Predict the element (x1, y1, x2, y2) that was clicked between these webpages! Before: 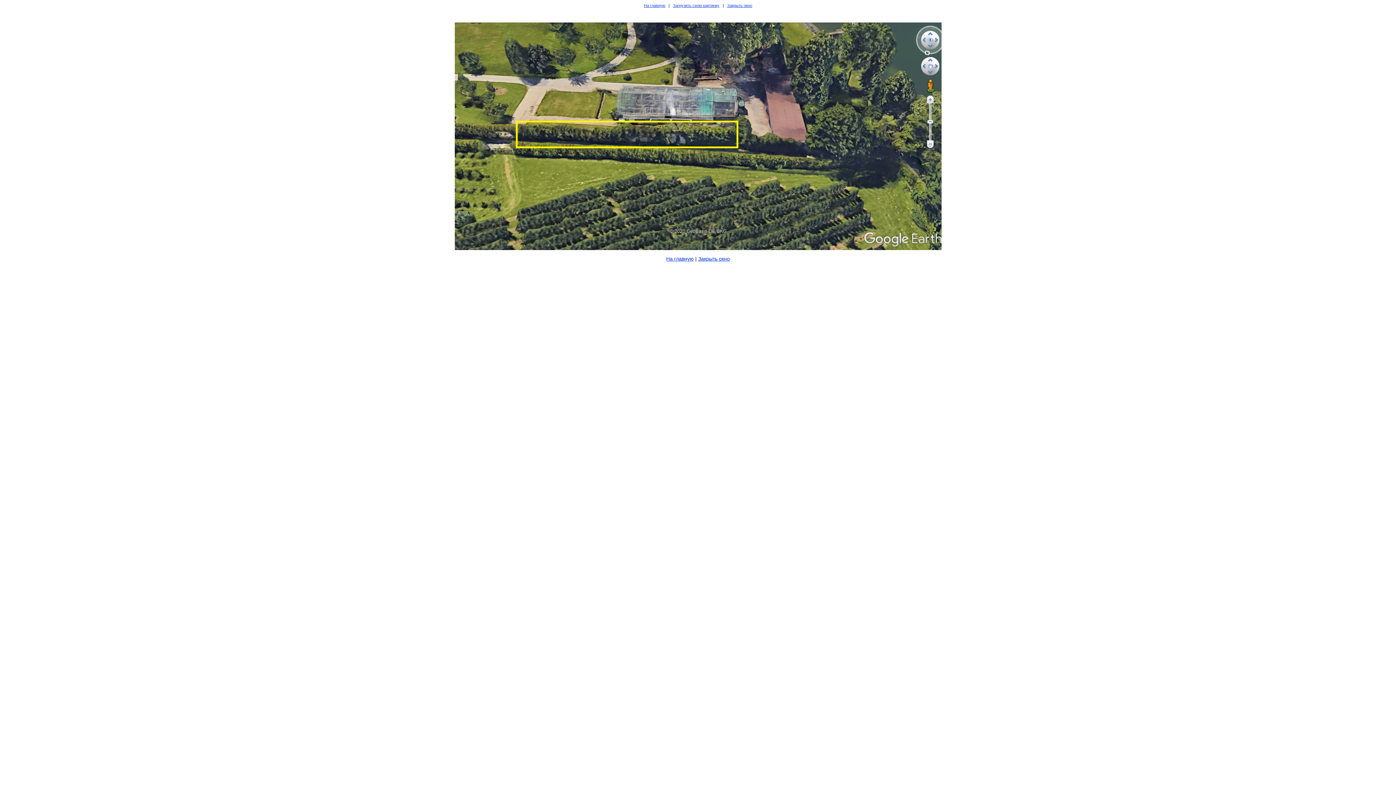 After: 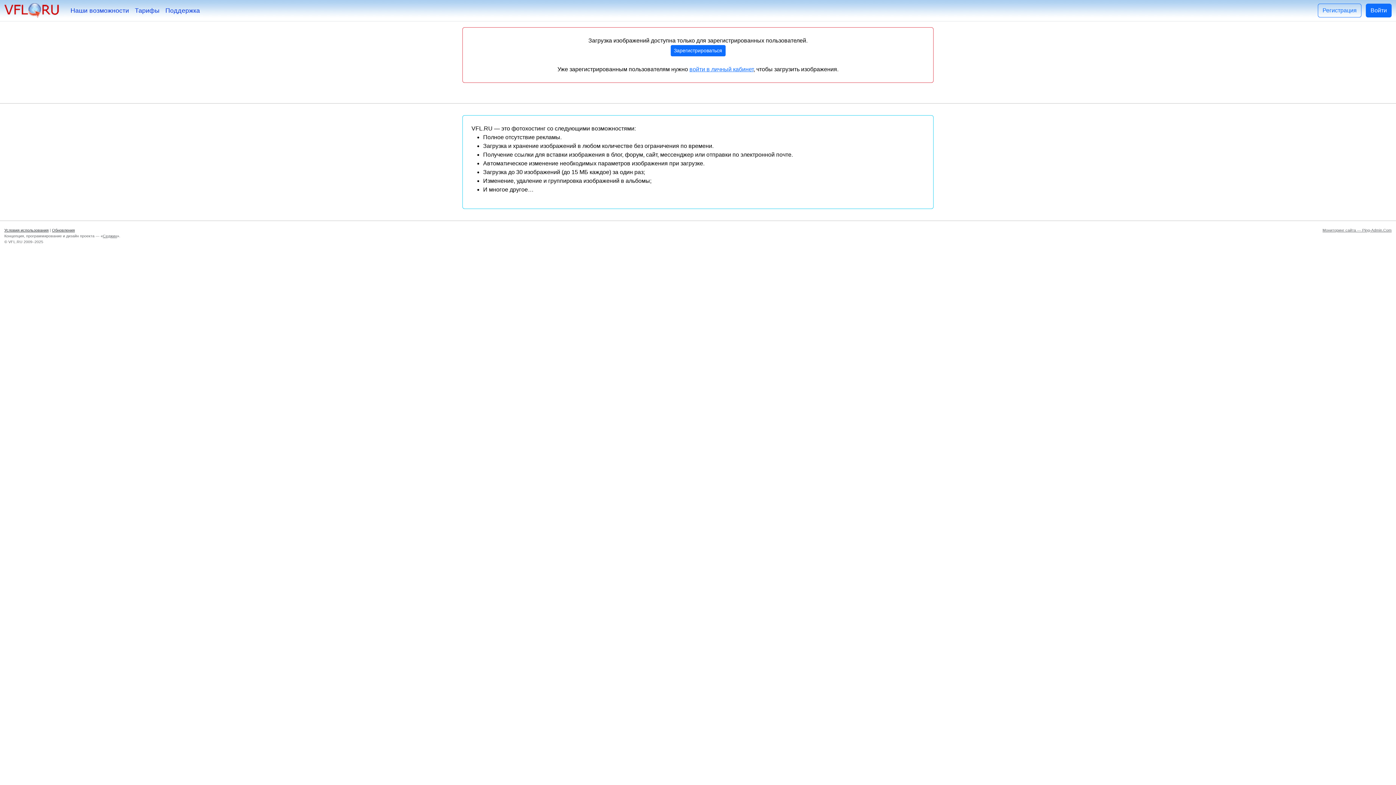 Action: label: На главную bbox: (644, 3, 665, 7)